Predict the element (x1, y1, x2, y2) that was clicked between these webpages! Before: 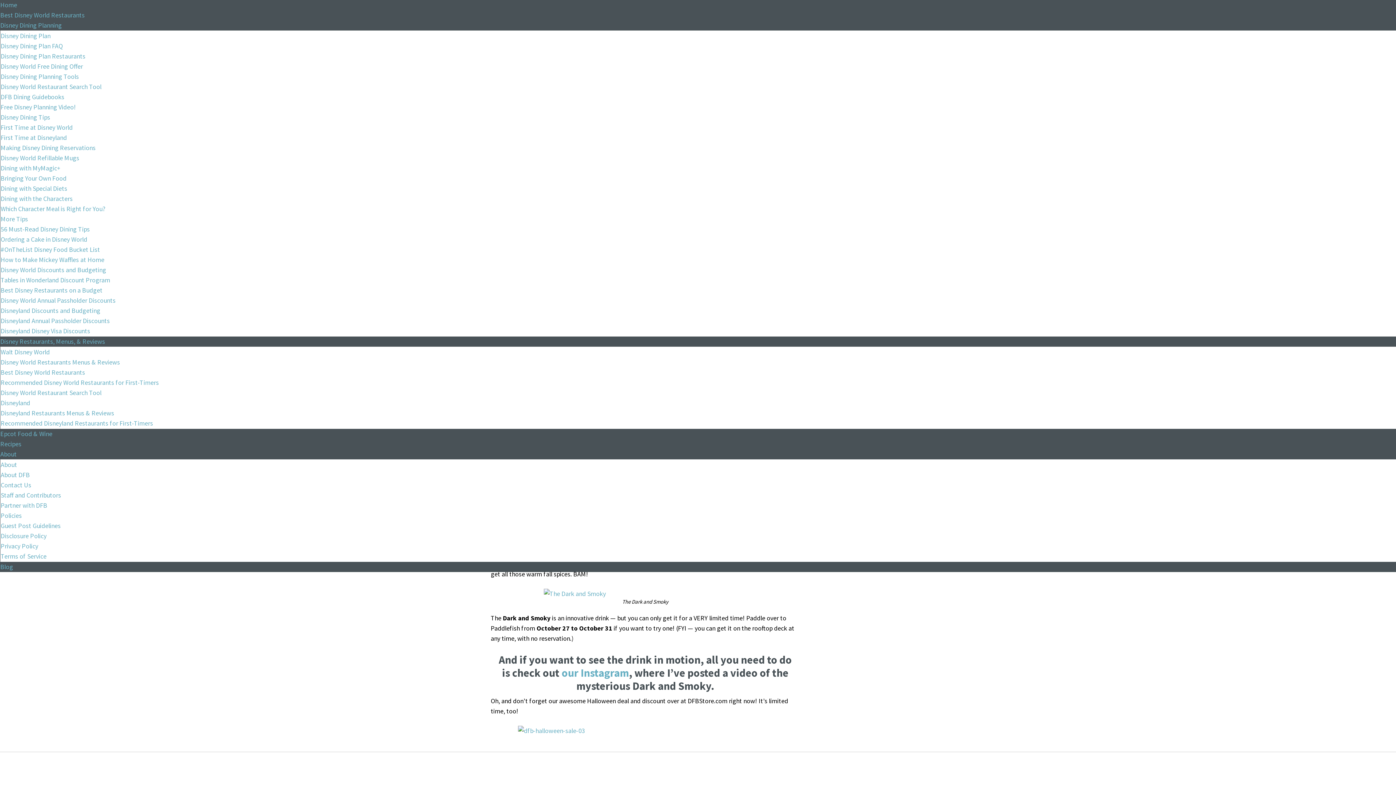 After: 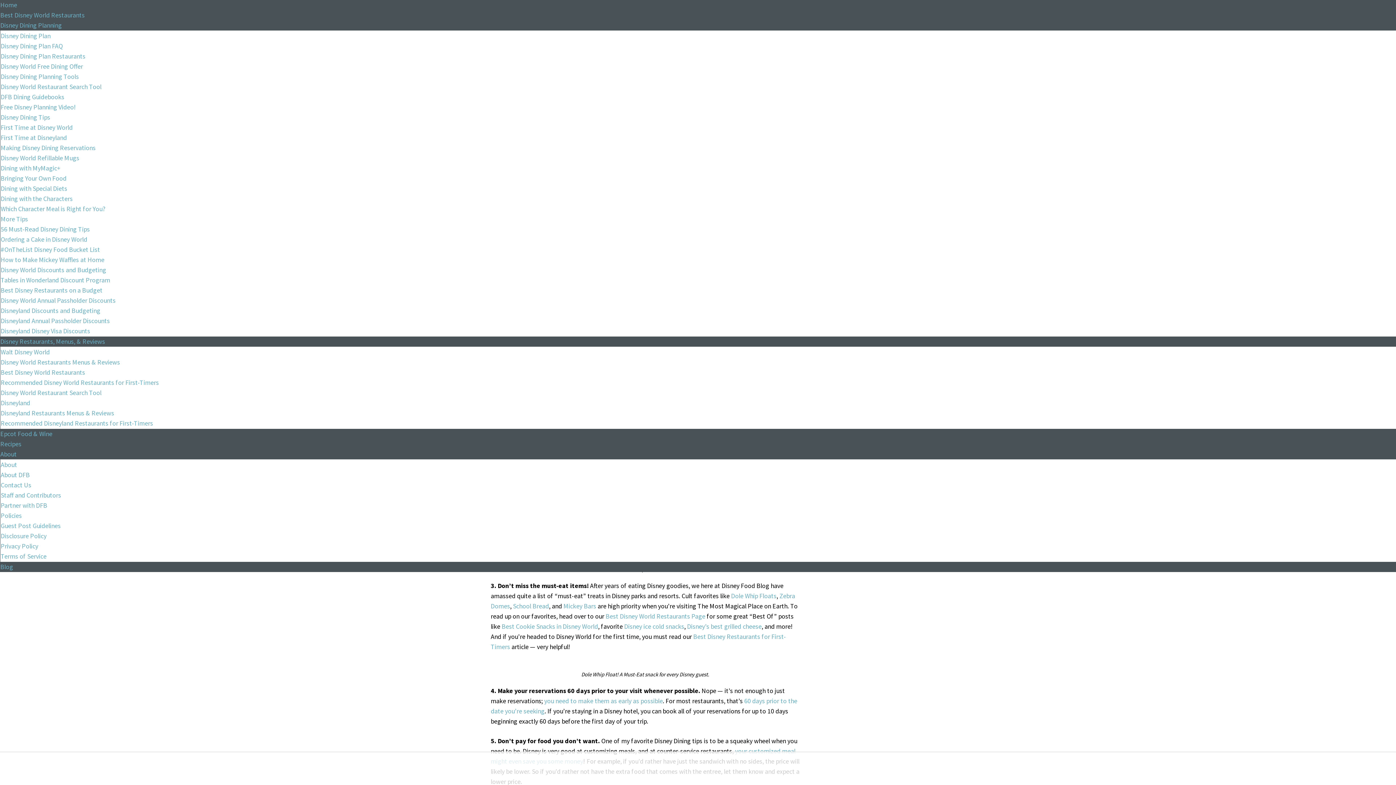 Action: bbox: (0, 226, 89, 233) label: 56 Must-Read Disney Dining Tips